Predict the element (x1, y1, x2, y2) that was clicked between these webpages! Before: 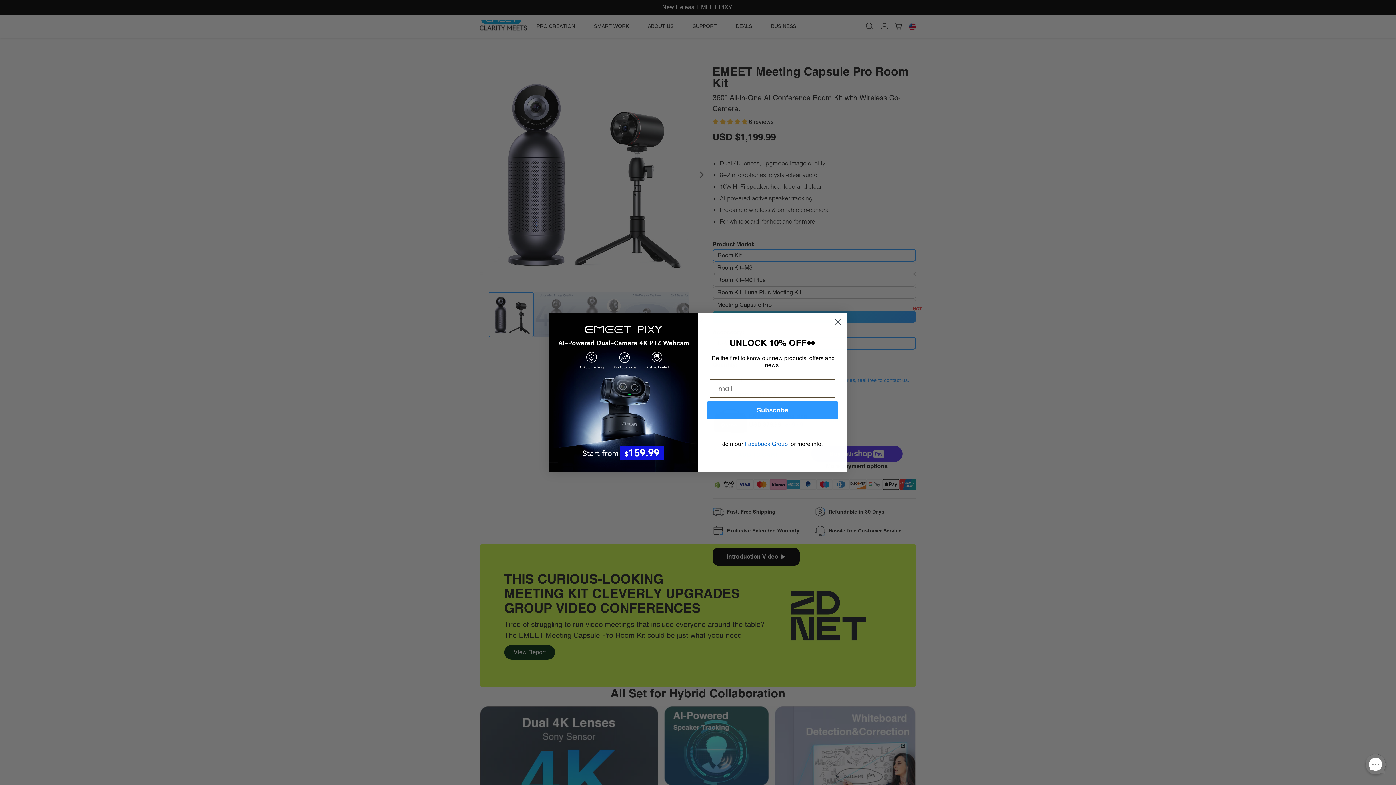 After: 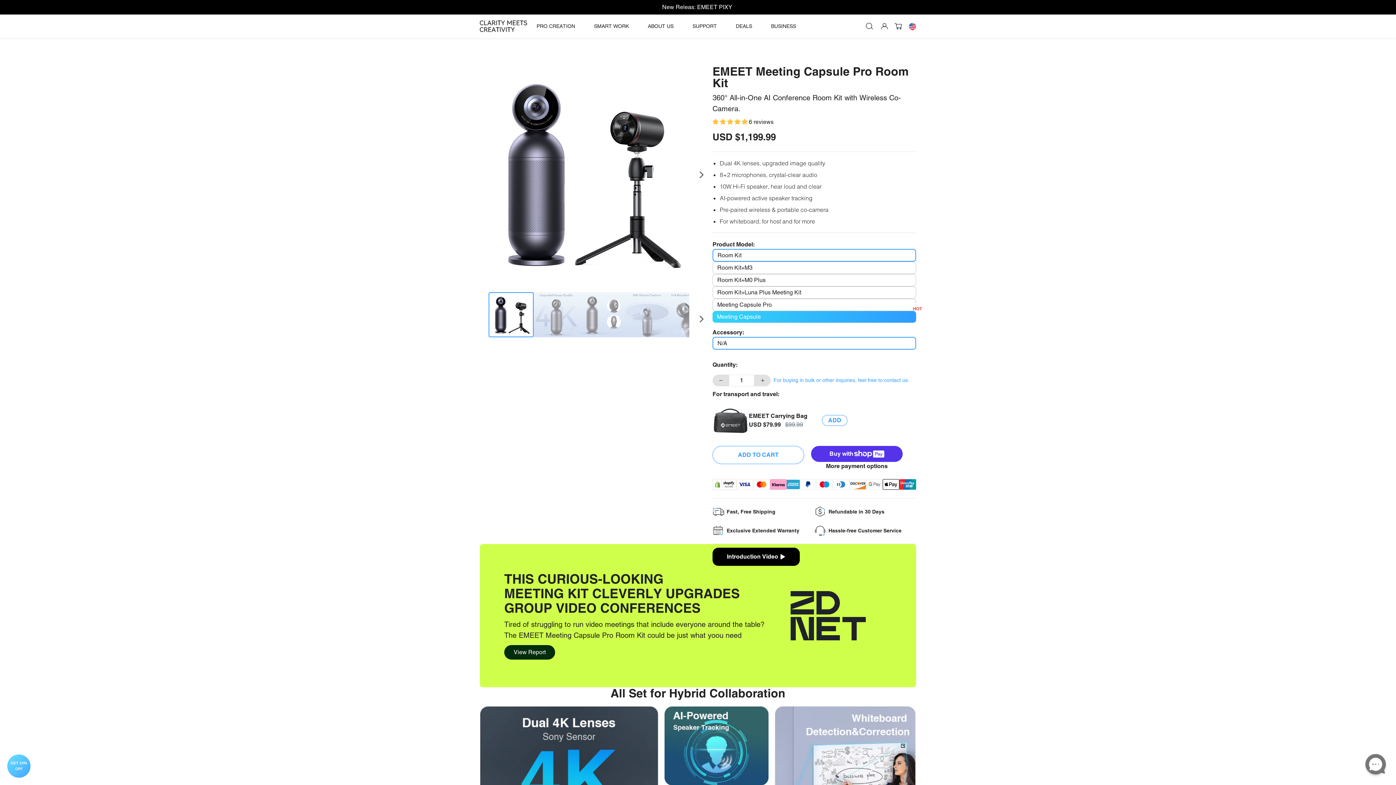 Action: label: Close dialog bbox: (831, 315, 844, 328)